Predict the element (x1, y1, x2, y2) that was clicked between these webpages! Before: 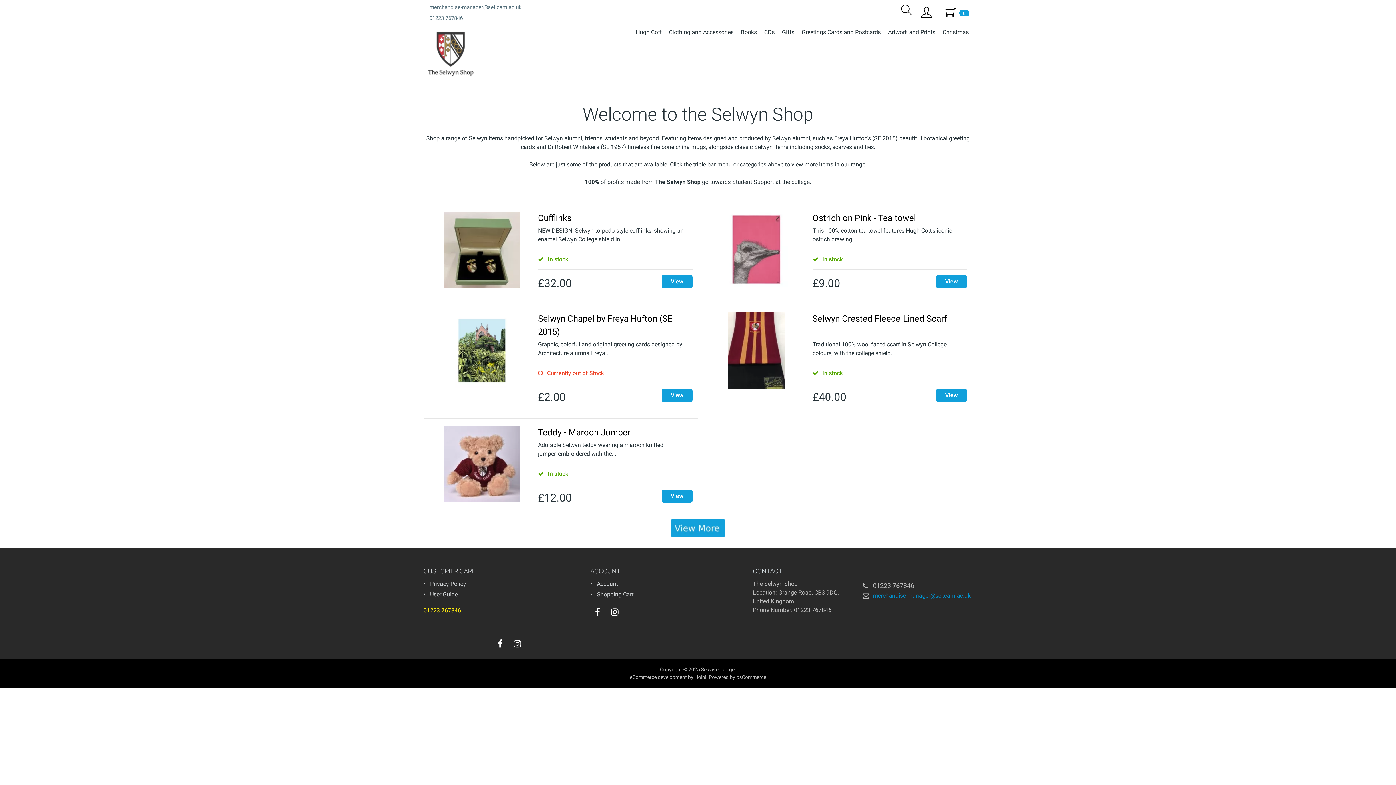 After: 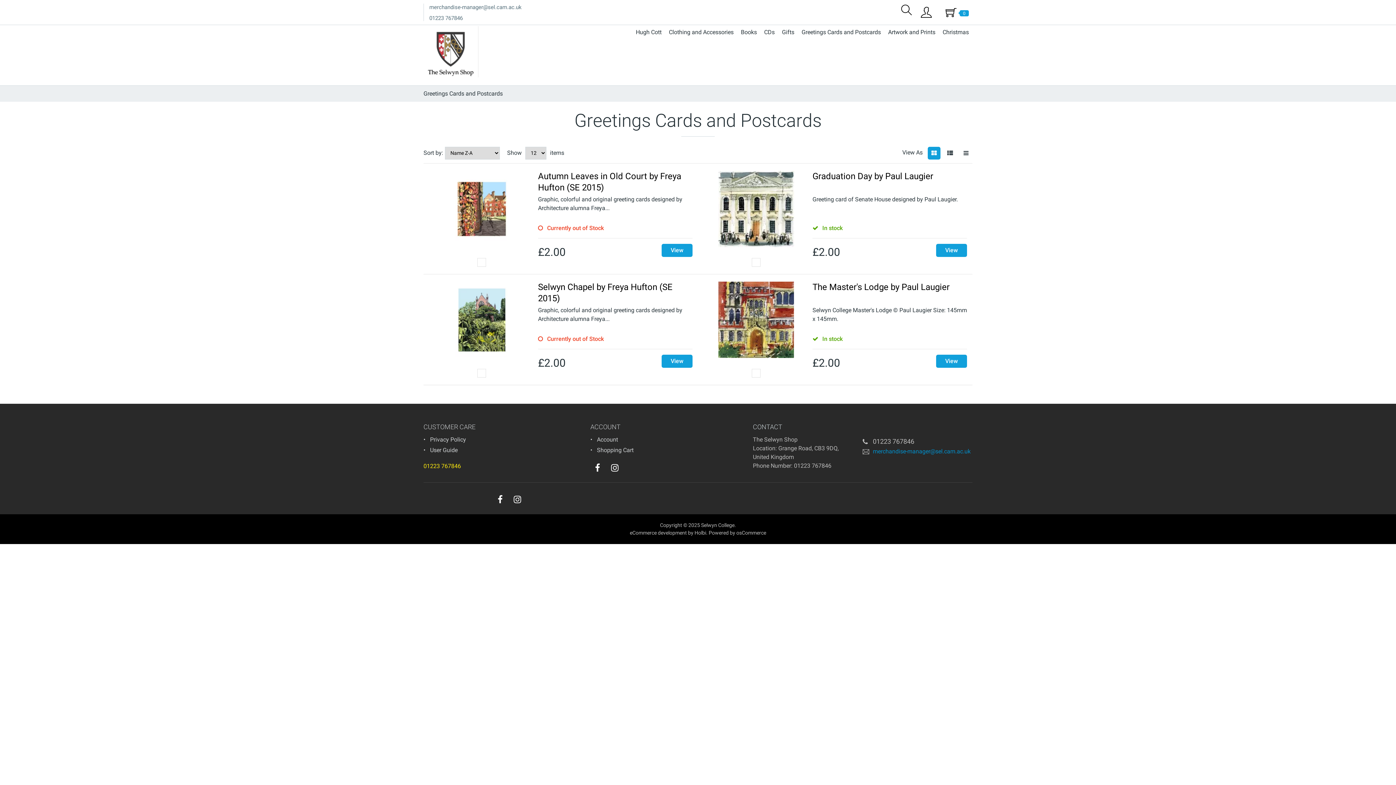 Action: label: Greetings Cards and Postcards bbox: (798, 26, 884, 38)